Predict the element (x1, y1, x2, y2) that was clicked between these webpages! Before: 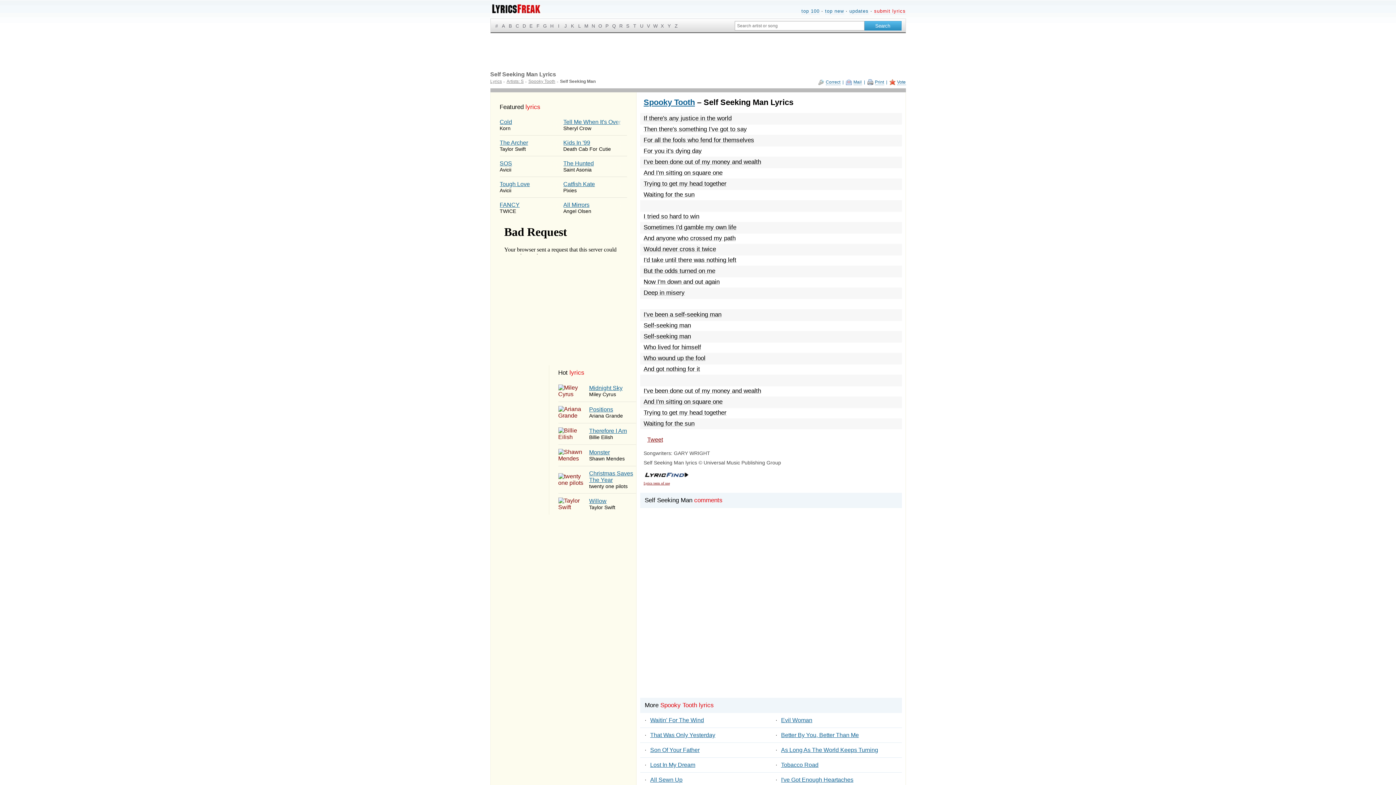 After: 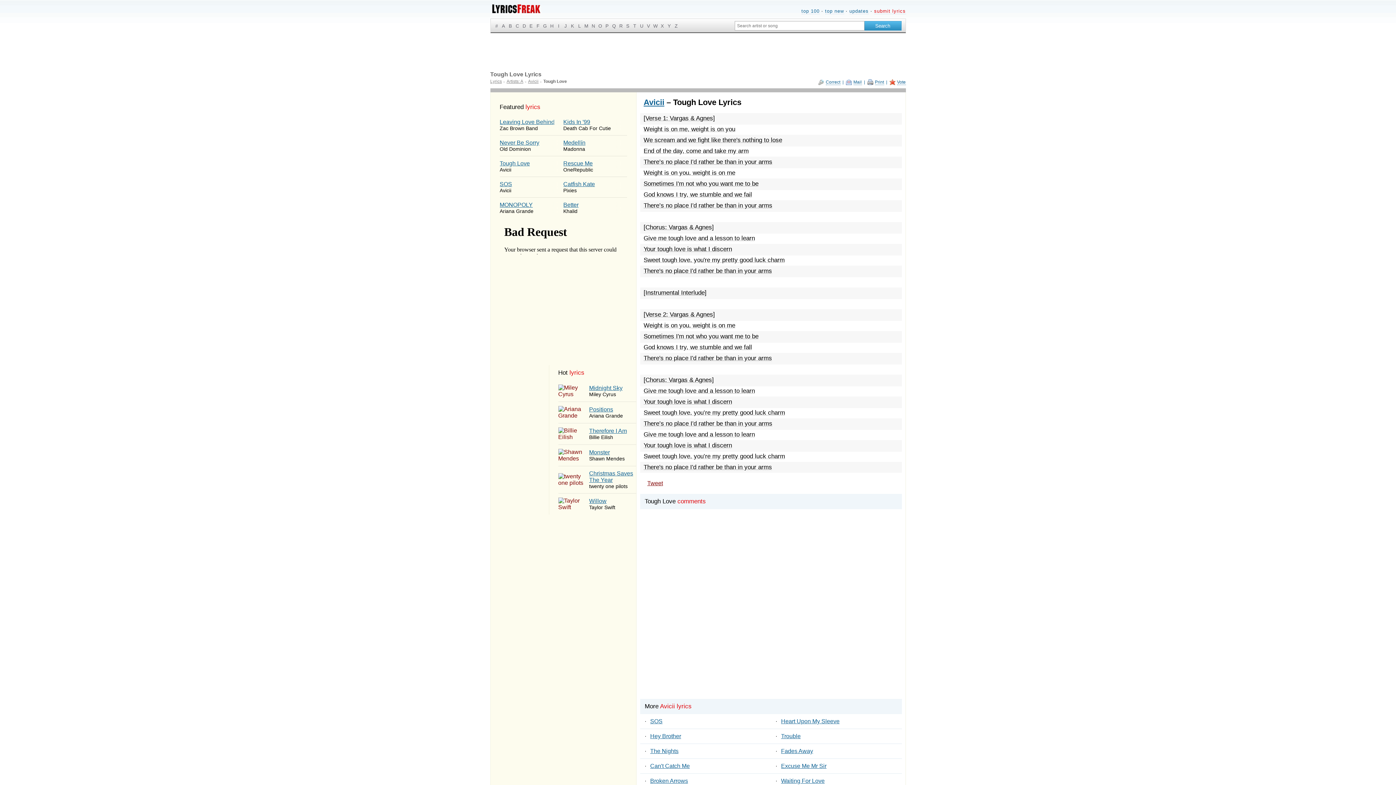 Action: label: Tough Love
Avicii bbox: (499, 177, 563, 197)